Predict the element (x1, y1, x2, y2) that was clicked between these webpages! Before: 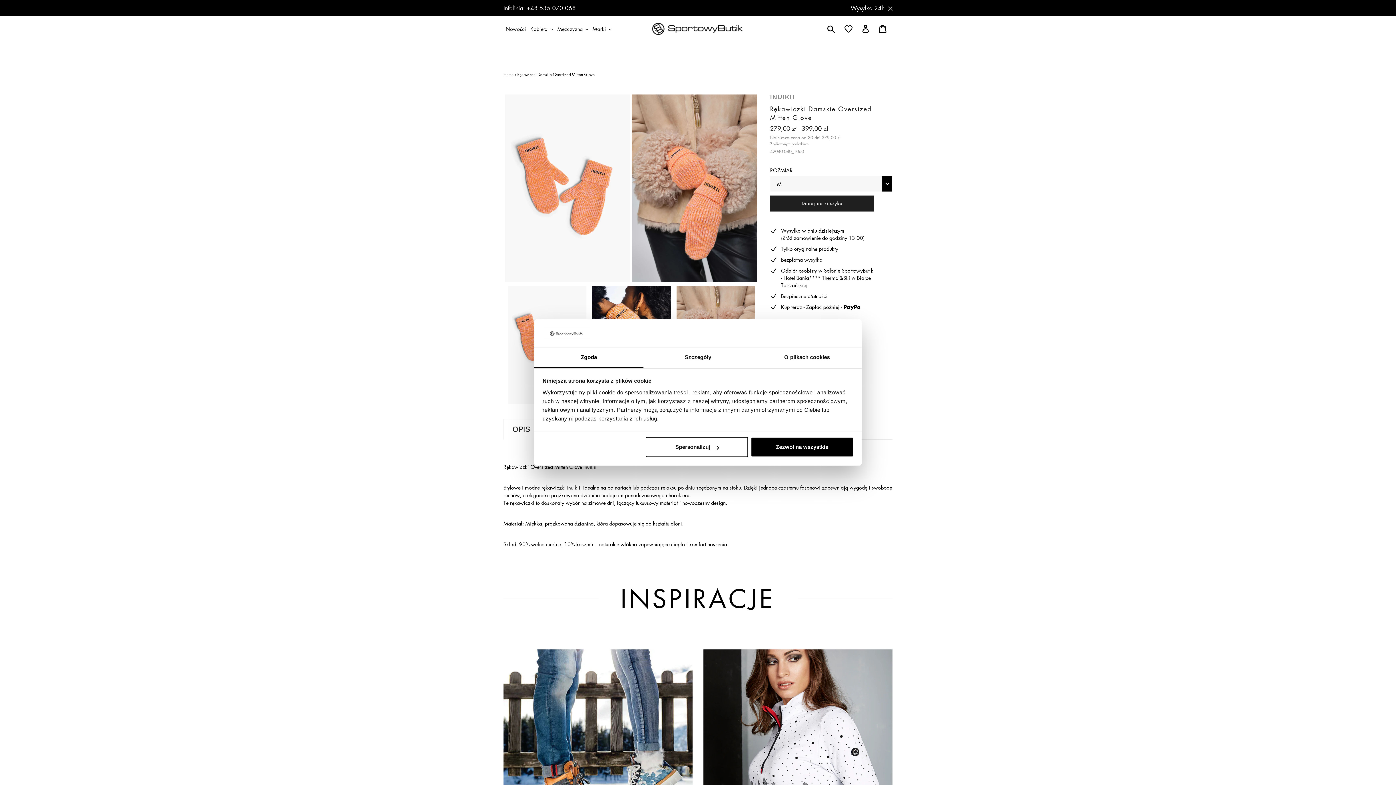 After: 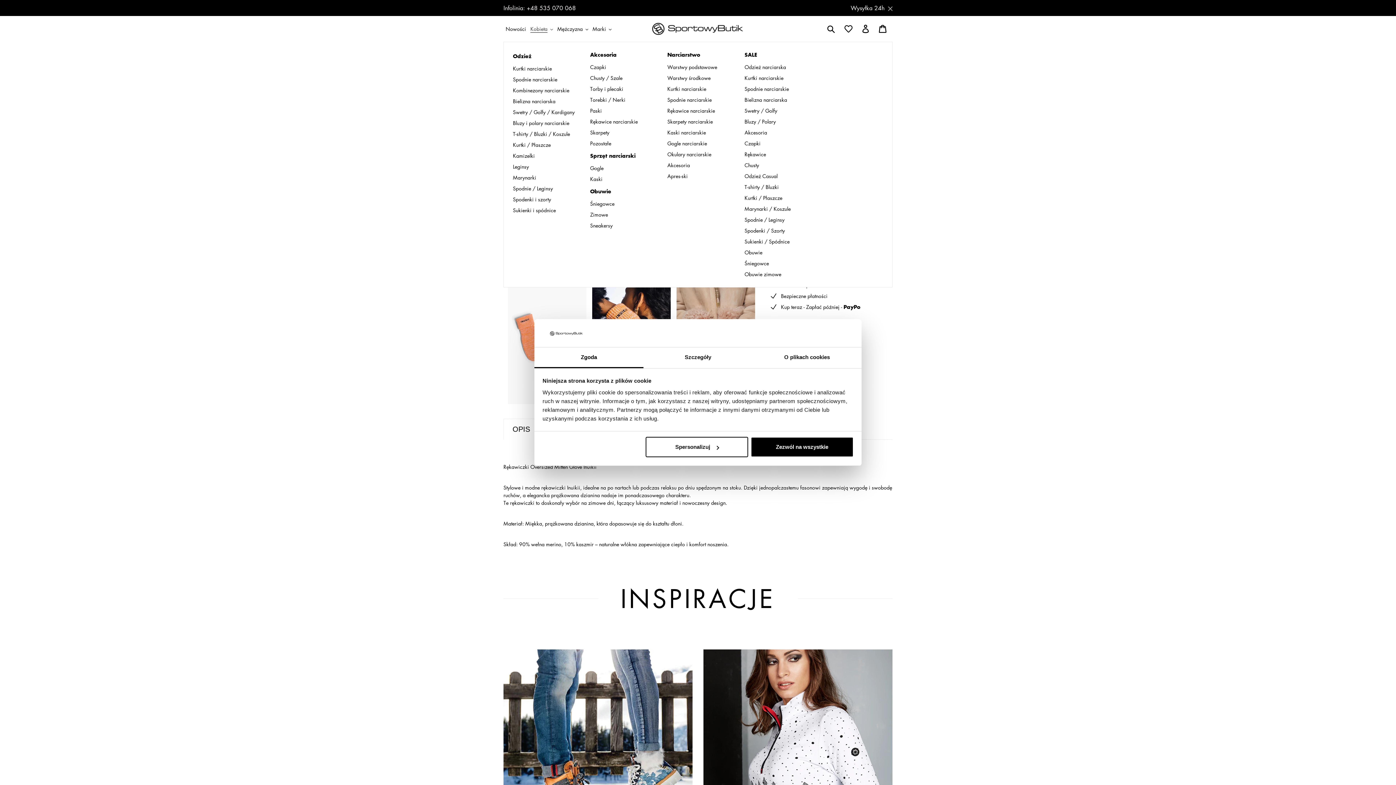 Action: label: Kobieta bbox: (528, 25, 555, 32)